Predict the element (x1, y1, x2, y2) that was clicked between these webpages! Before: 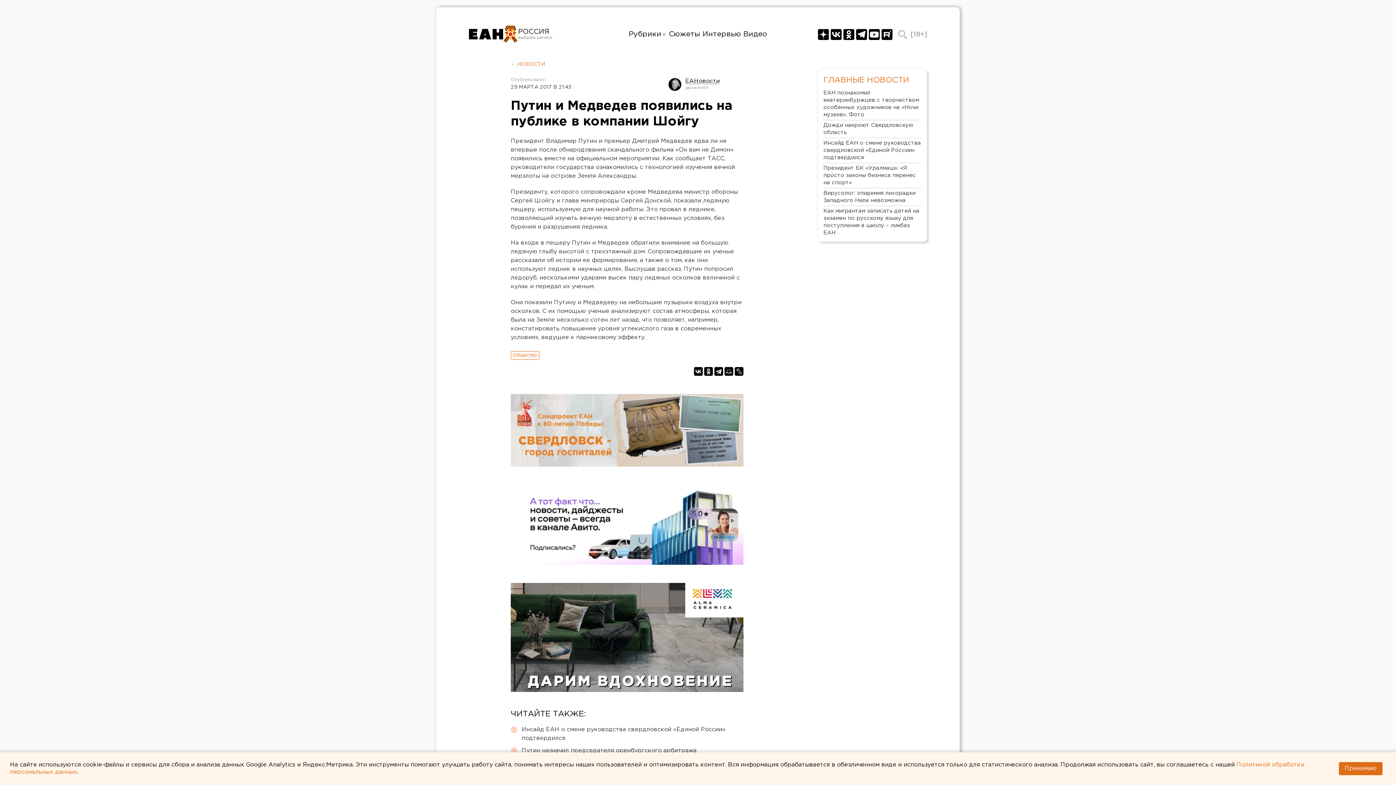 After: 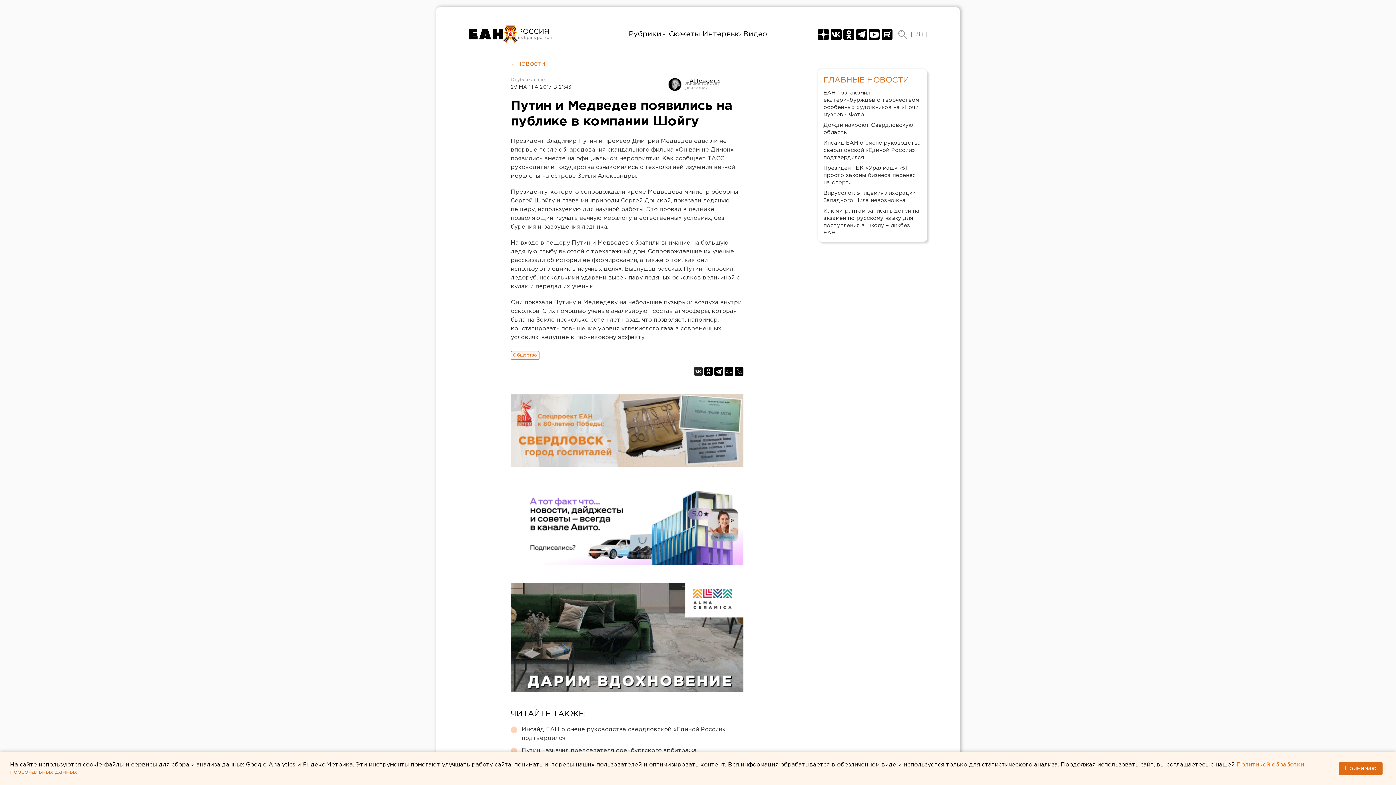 Action: bbox: (694, 367, 702, 376)